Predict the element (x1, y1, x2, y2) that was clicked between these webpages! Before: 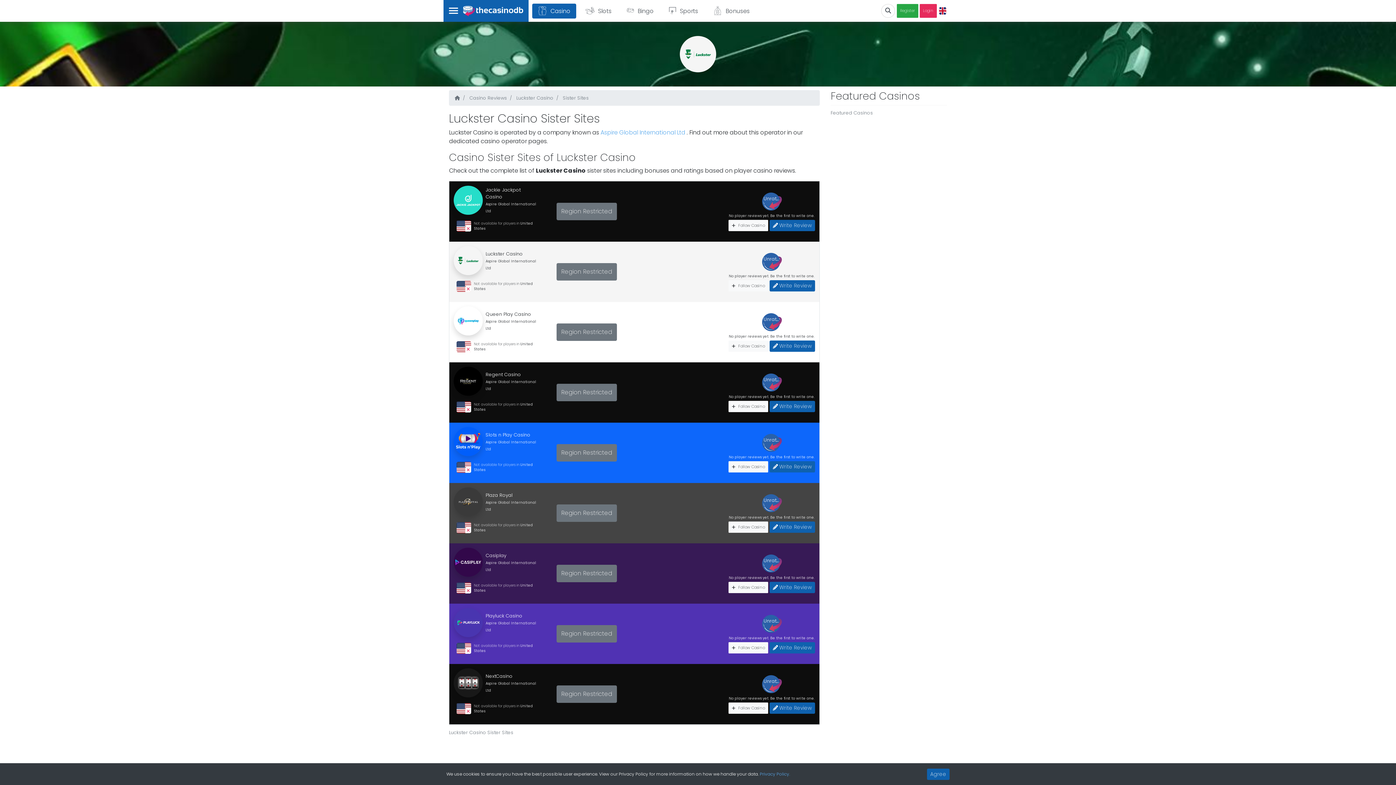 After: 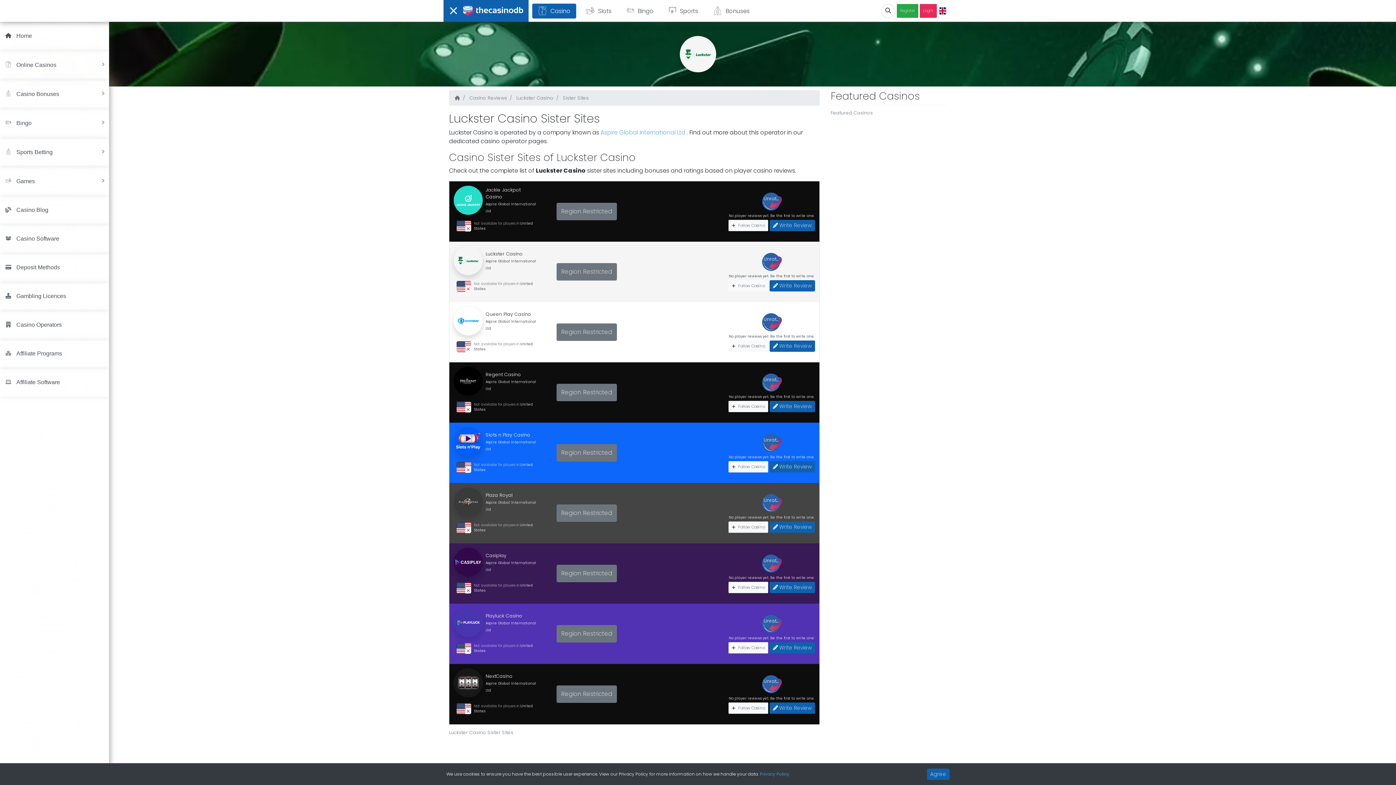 Action: bbox: (447, 3, 461, 17)